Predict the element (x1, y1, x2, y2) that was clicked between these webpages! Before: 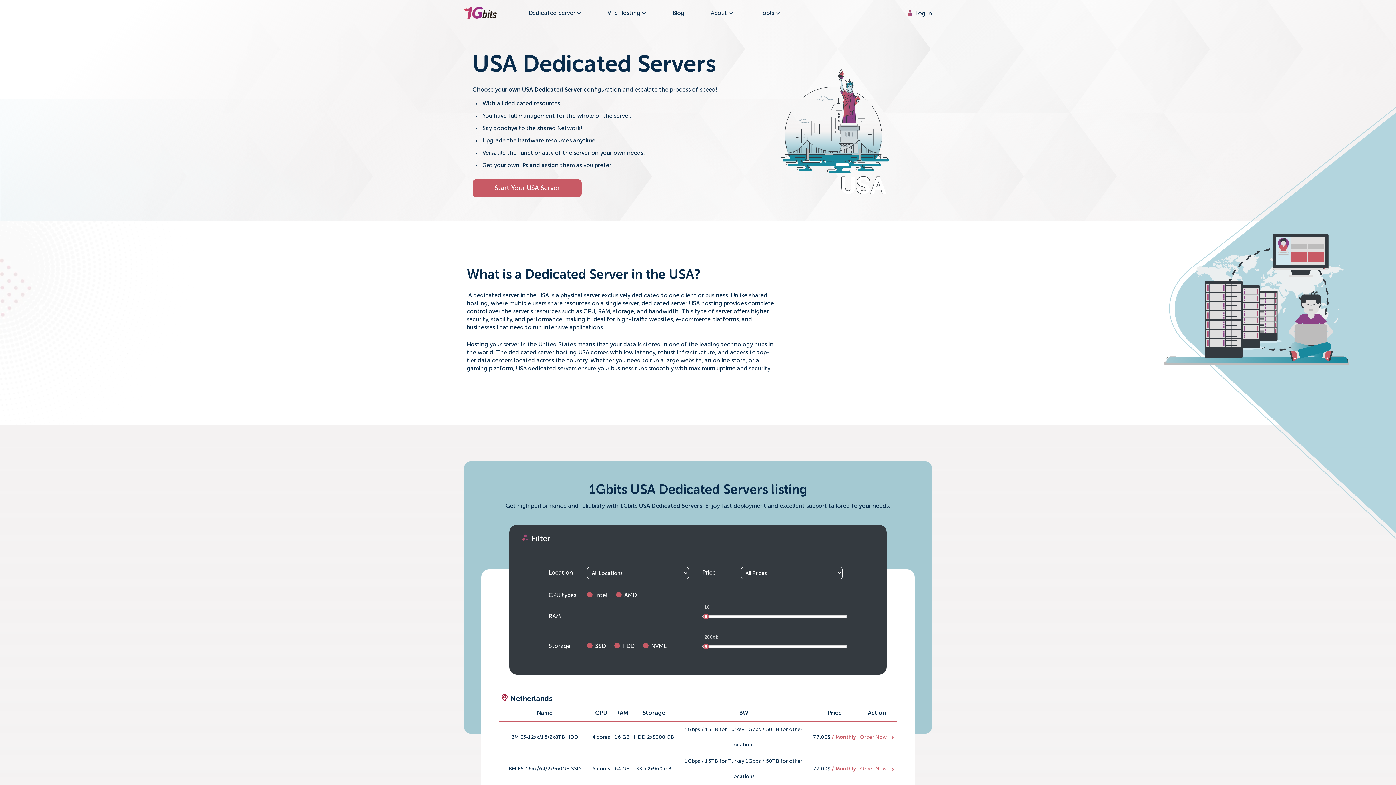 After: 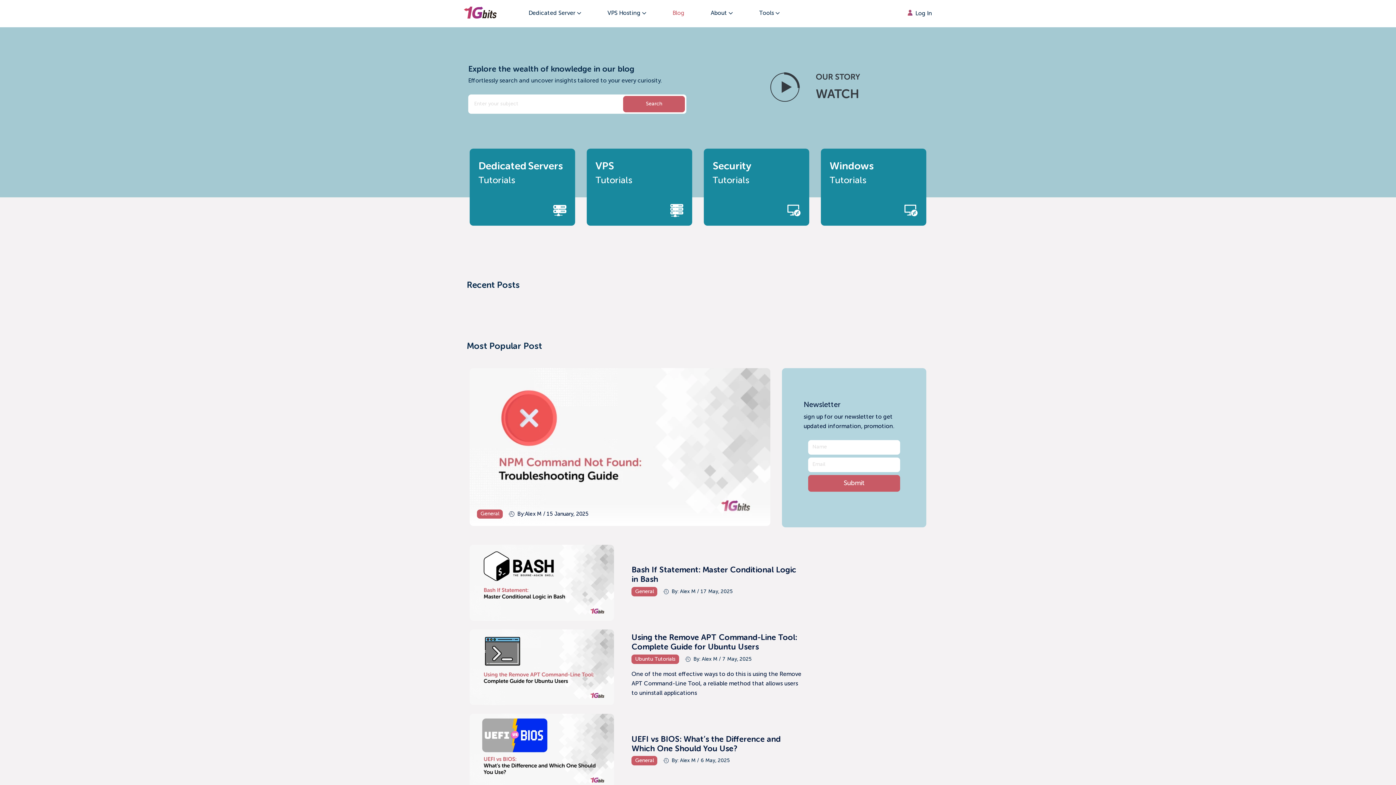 Action: label: Blog bbox: (672, 10, 684, 16)